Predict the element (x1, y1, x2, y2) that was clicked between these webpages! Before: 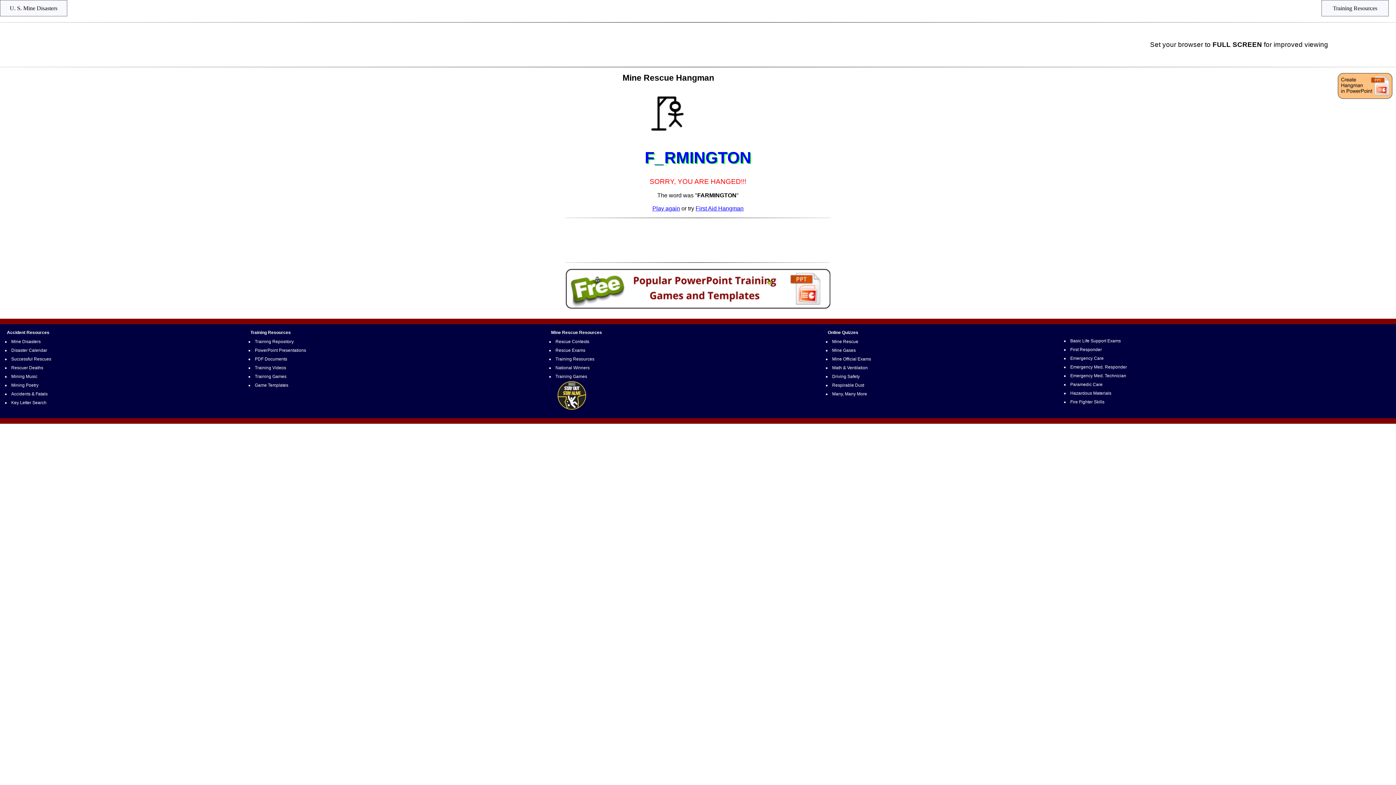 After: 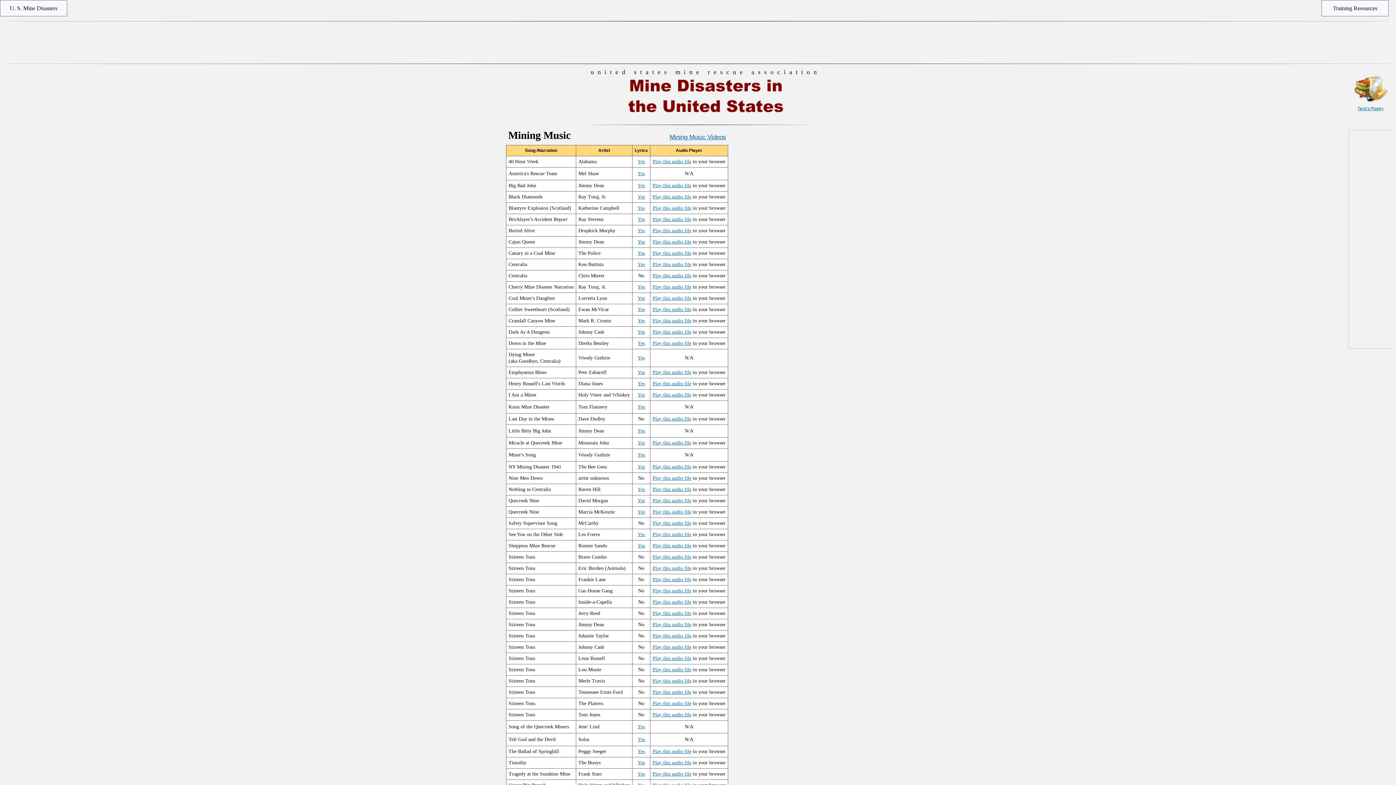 Action: label: Mining Music bbox: (10, 373, 38, 380)